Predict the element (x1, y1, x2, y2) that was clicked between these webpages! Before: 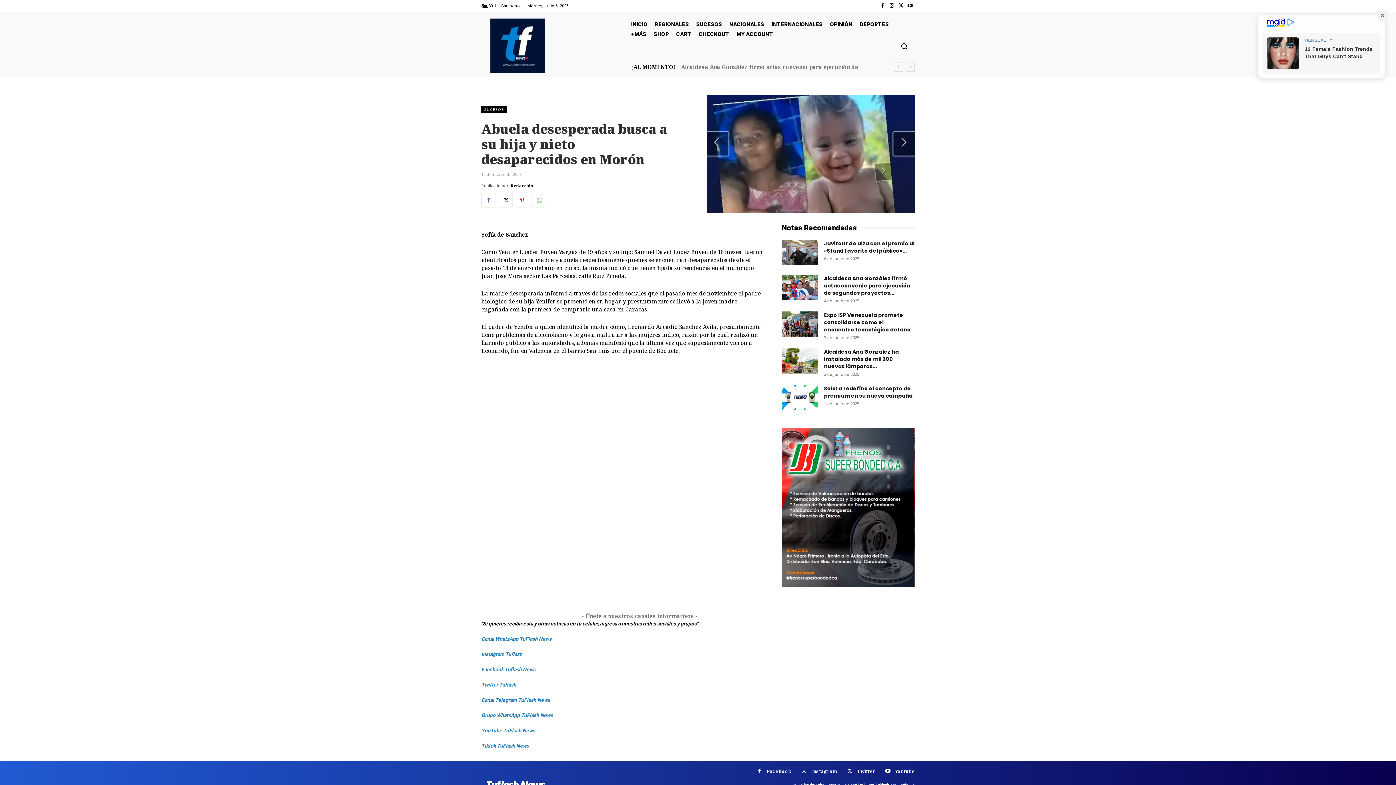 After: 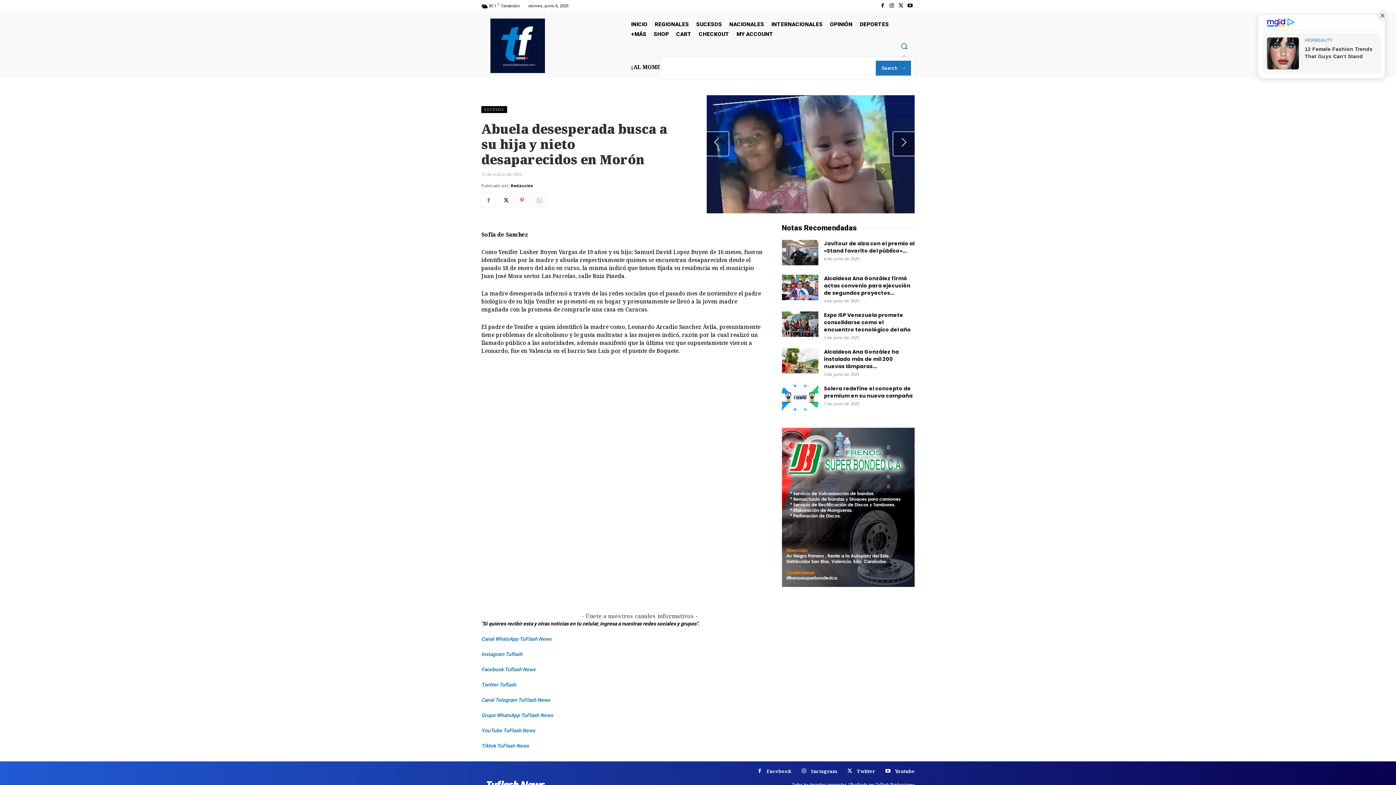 Action: bbox: (893, 35, 914, 56) label: Search